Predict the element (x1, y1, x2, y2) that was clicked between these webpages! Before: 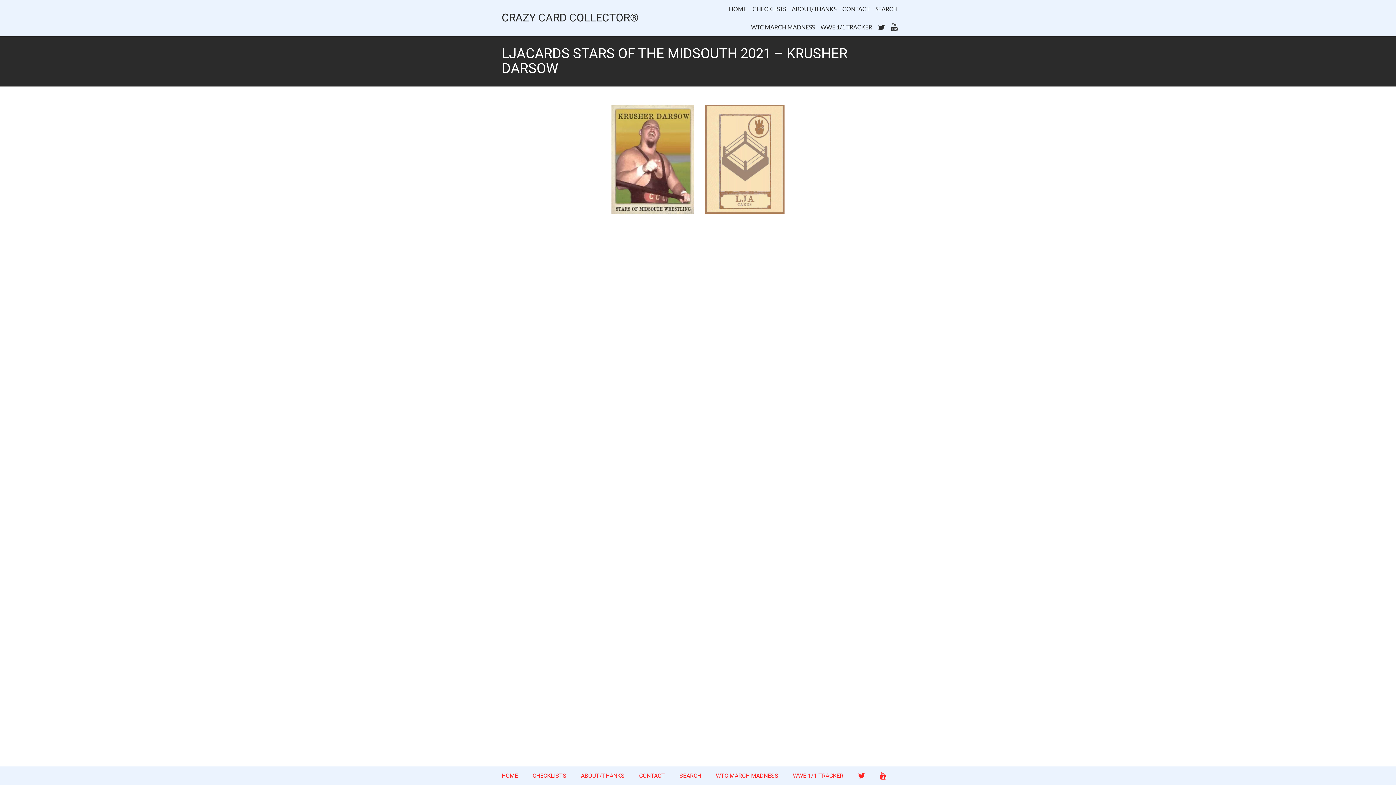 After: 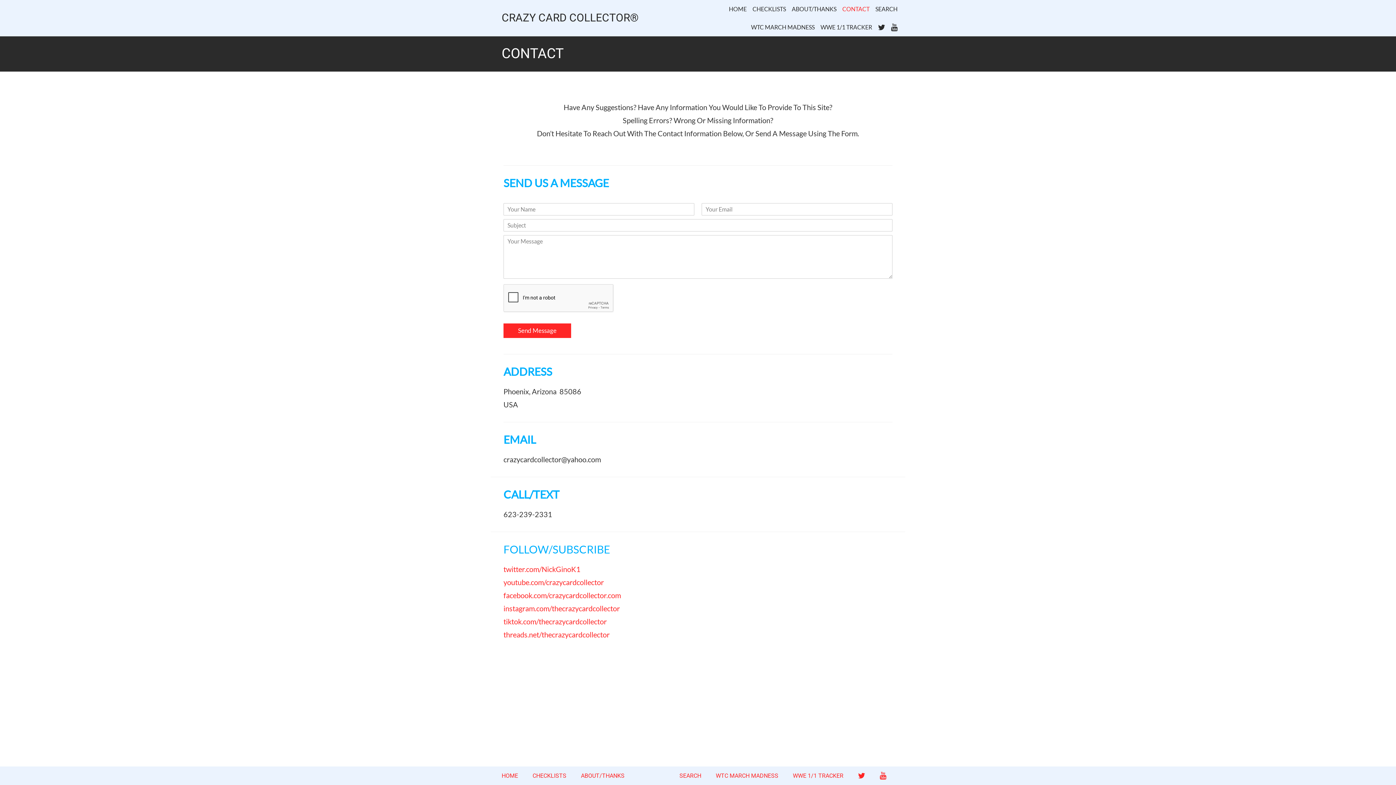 Action: bbox: (835, 0, 877, 18) label: CONTACT